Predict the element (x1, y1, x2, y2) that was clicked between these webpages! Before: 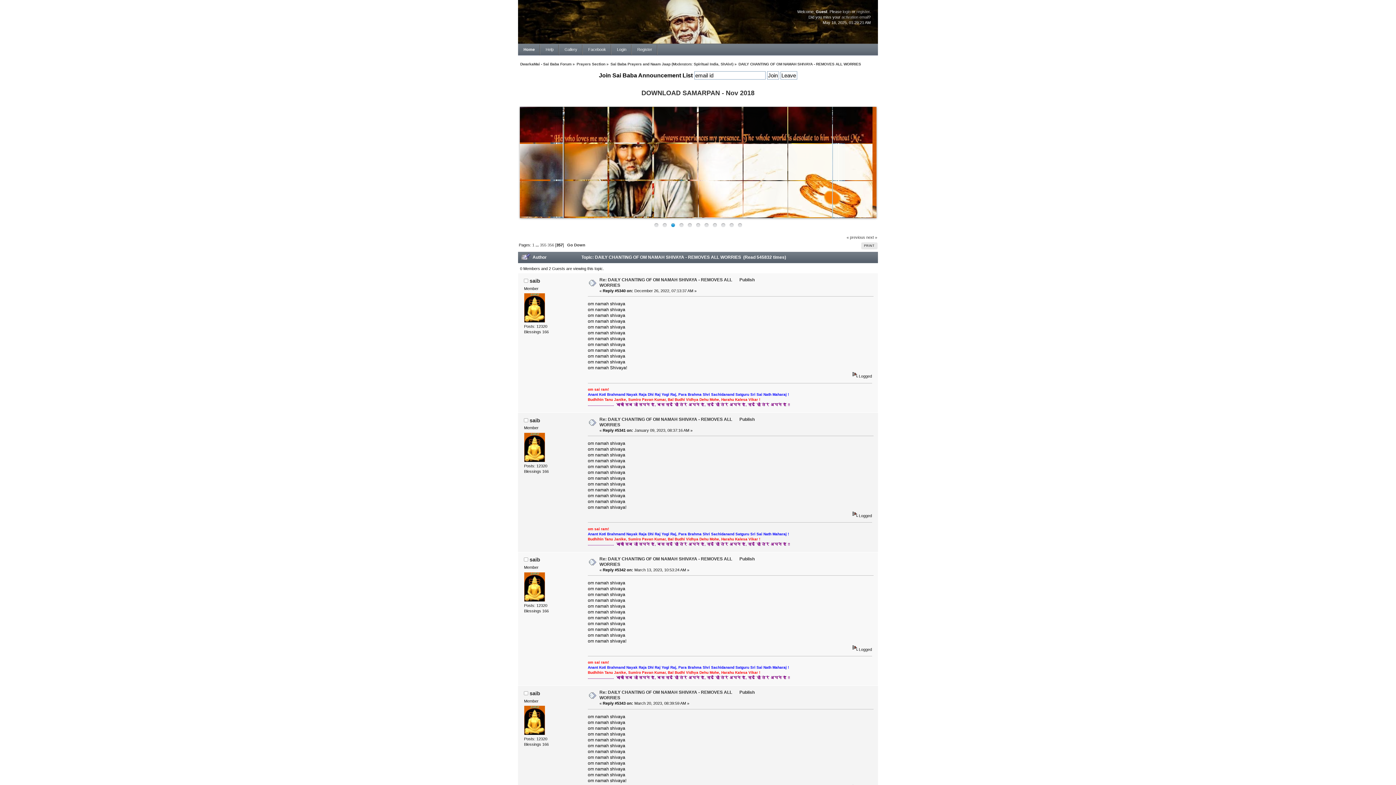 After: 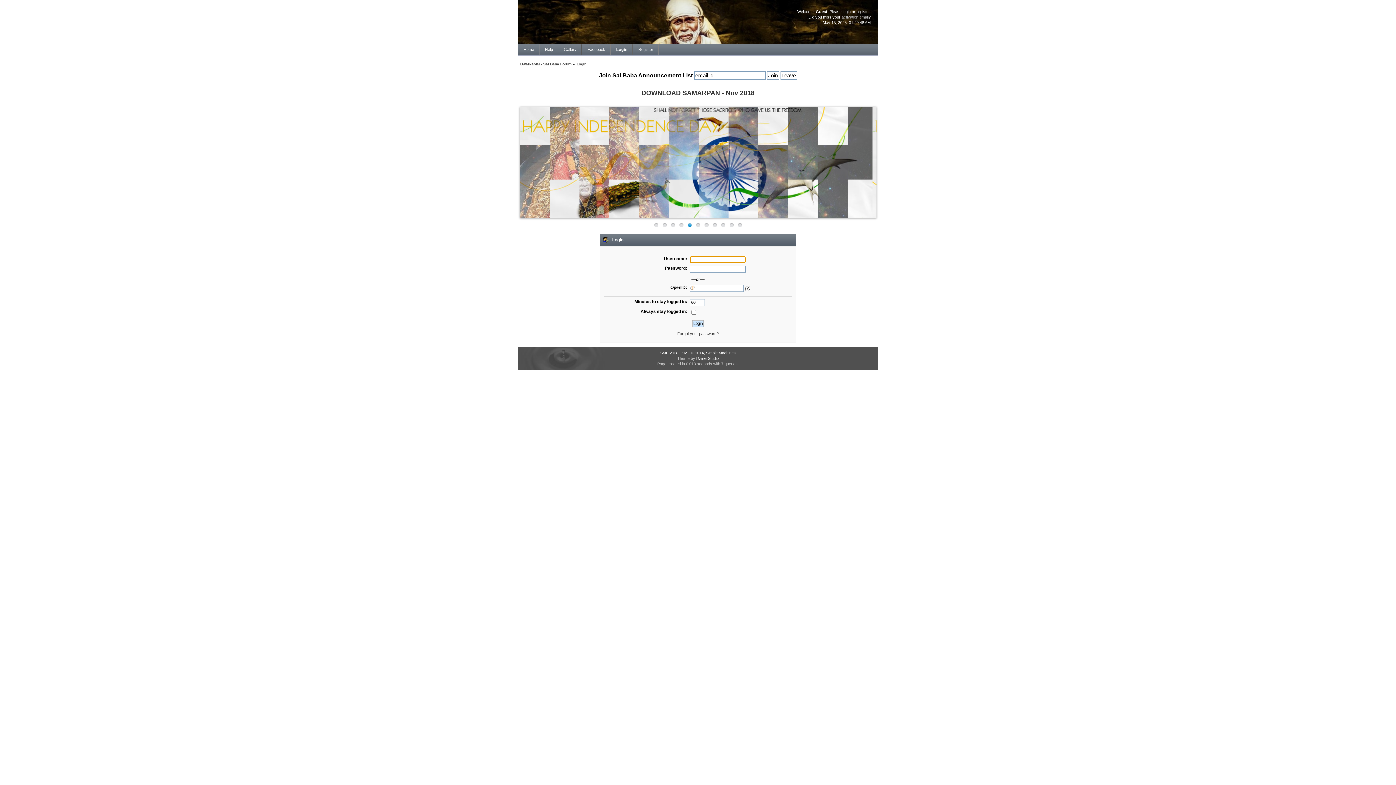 Action: bbox: (611, 44, 632, 55) label: Login